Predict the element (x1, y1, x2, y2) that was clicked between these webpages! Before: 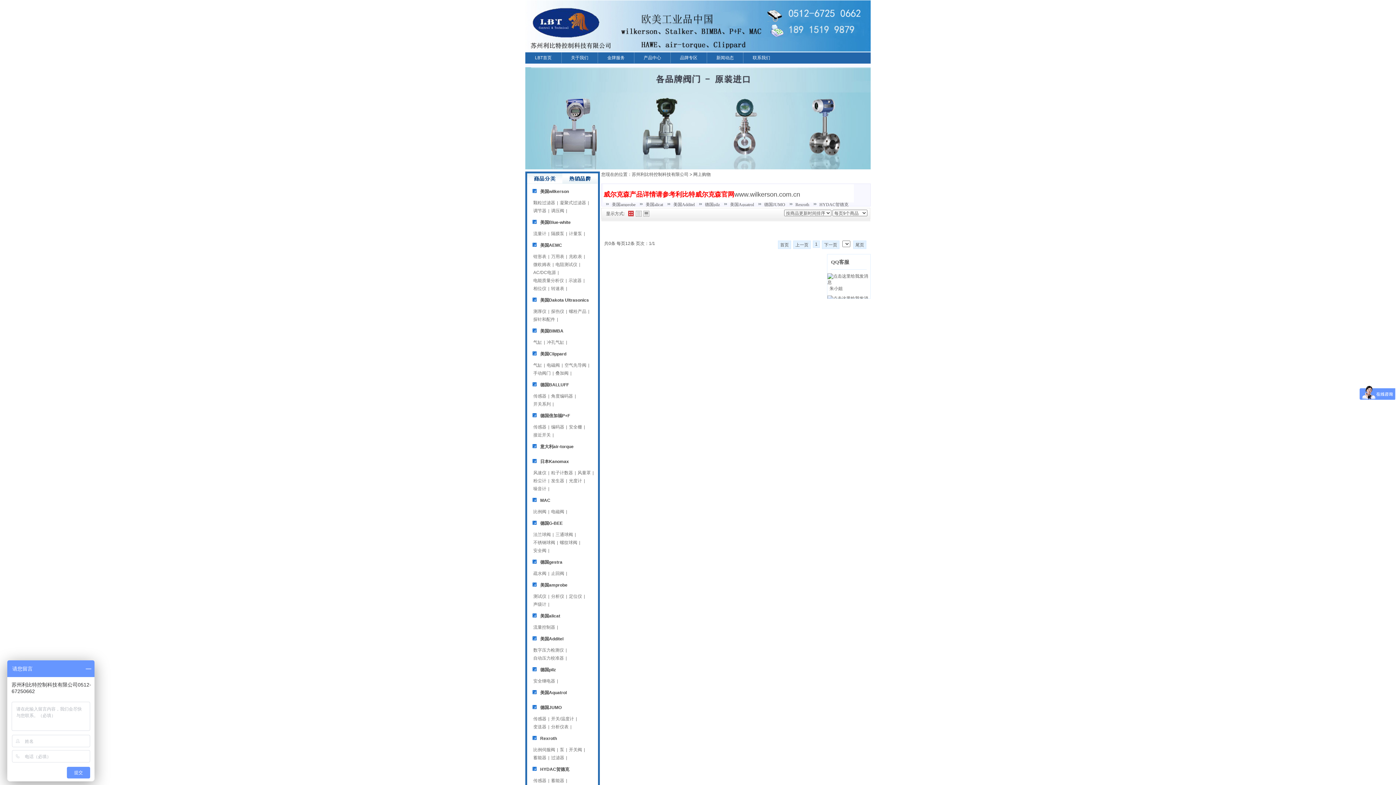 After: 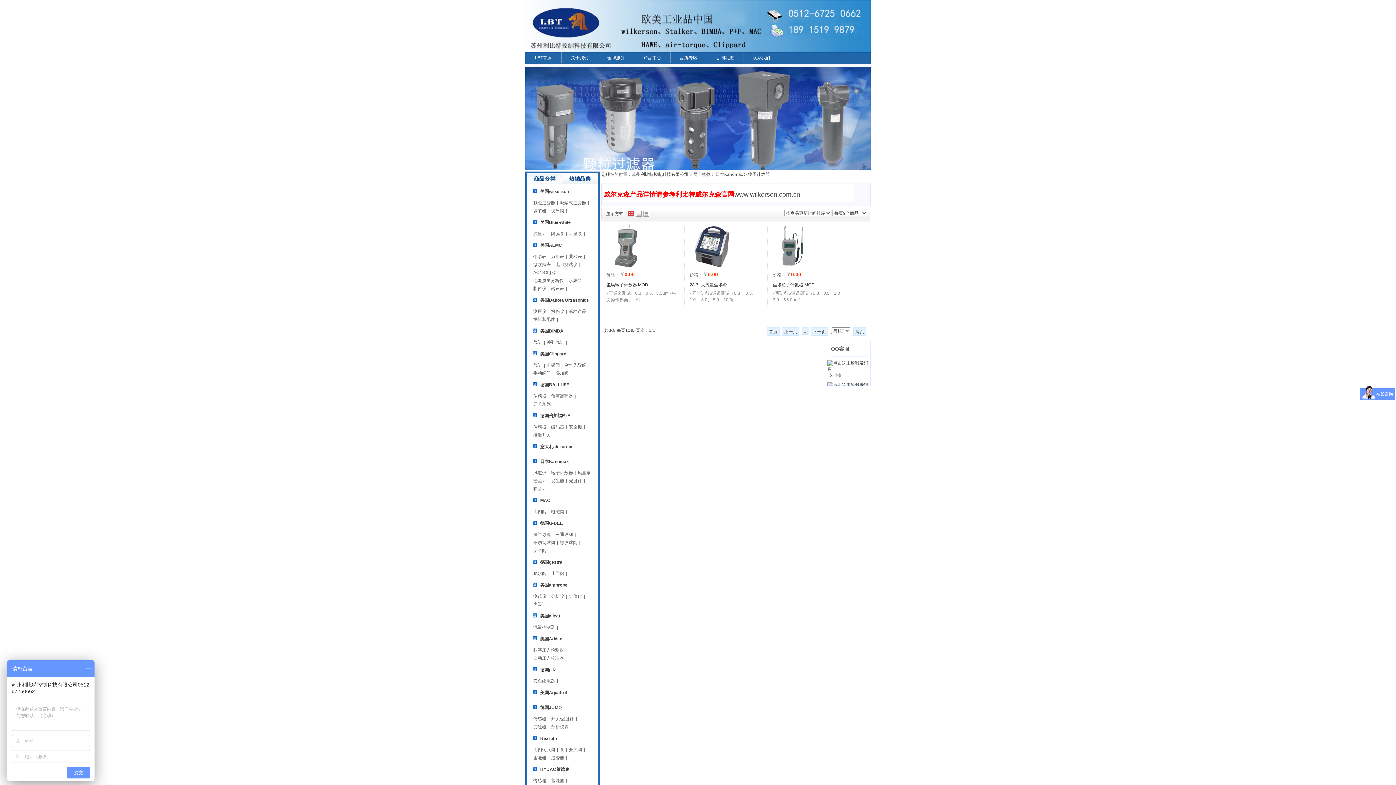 Action: bbox: (551, 470, 573, 475) label: 粒子计数器